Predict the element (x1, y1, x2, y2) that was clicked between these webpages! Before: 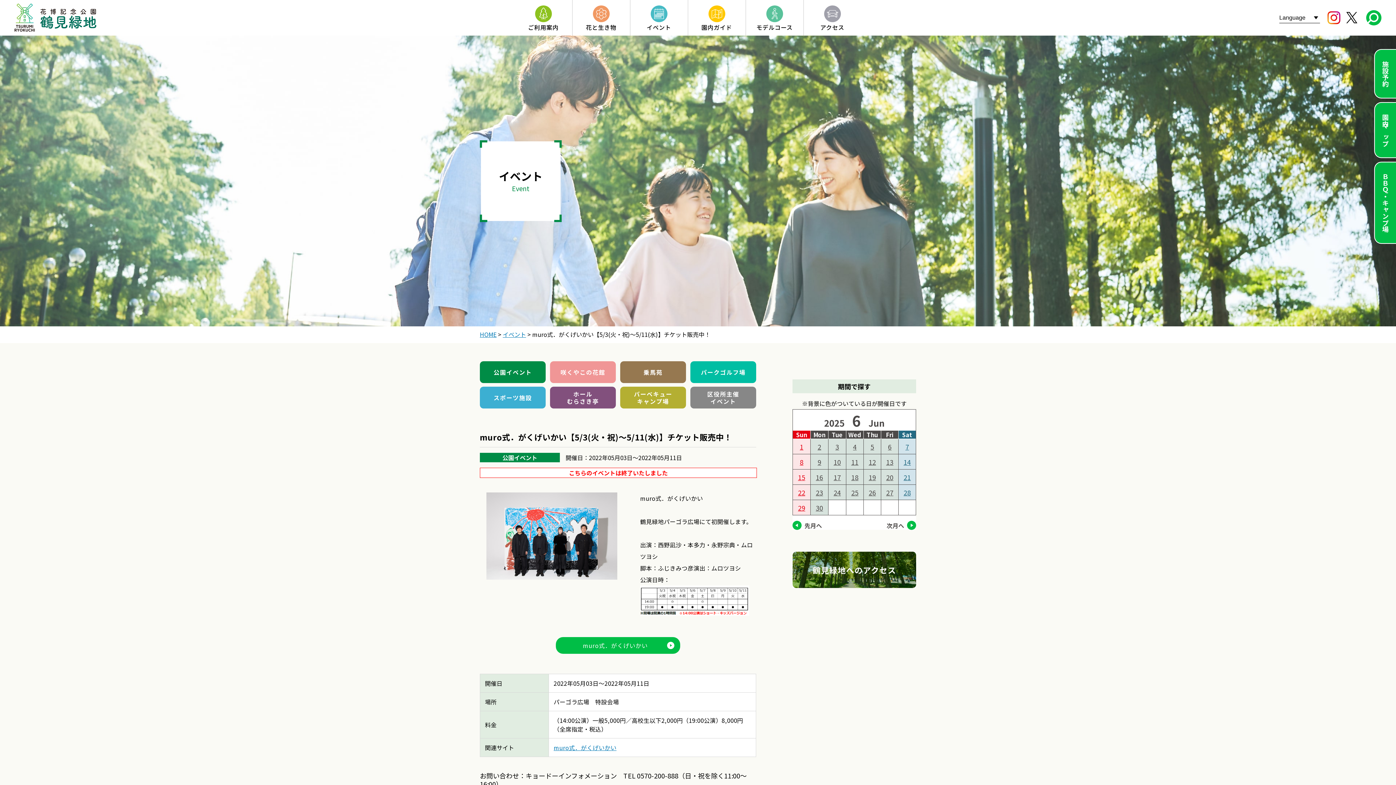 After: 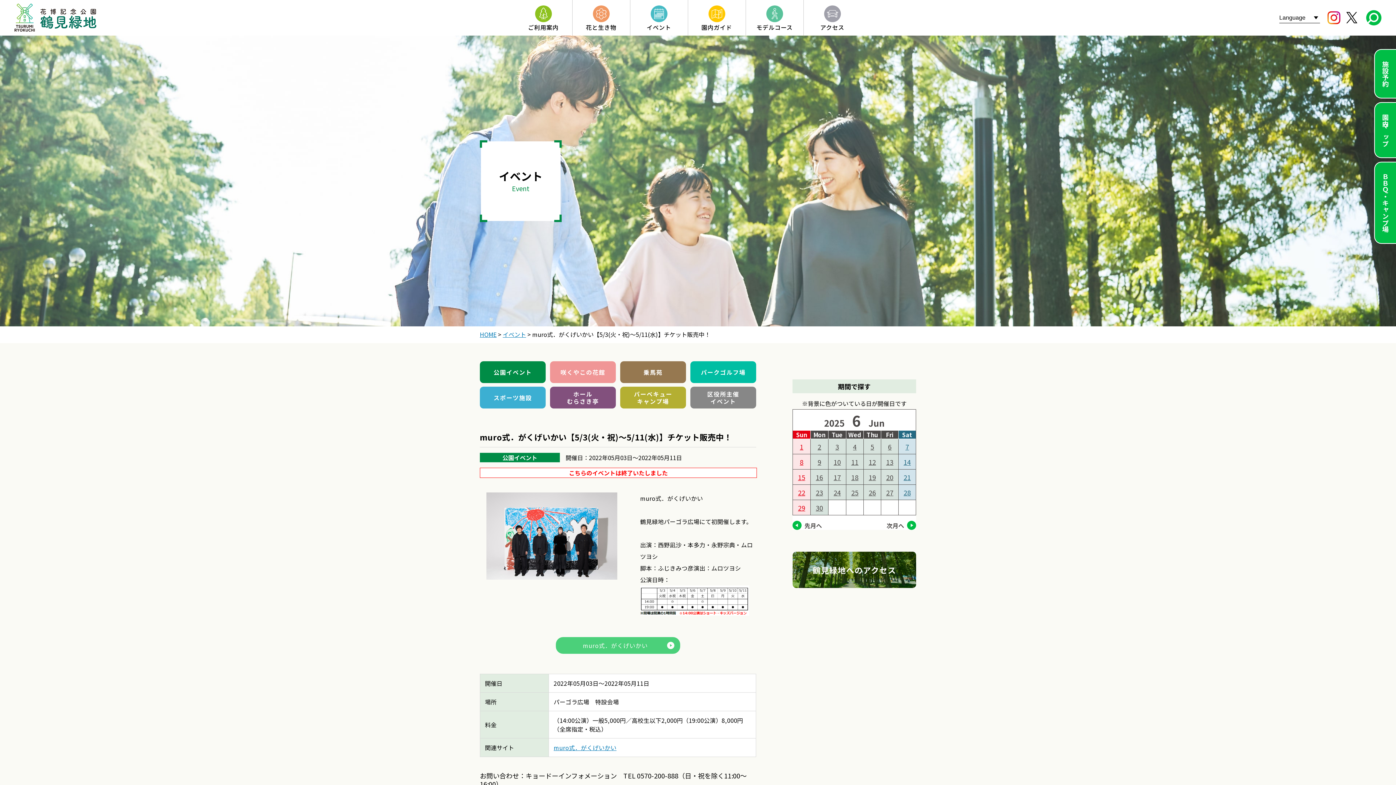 Action: bbox: (556, 637, 680, 654) label: muro式．がくげいかい